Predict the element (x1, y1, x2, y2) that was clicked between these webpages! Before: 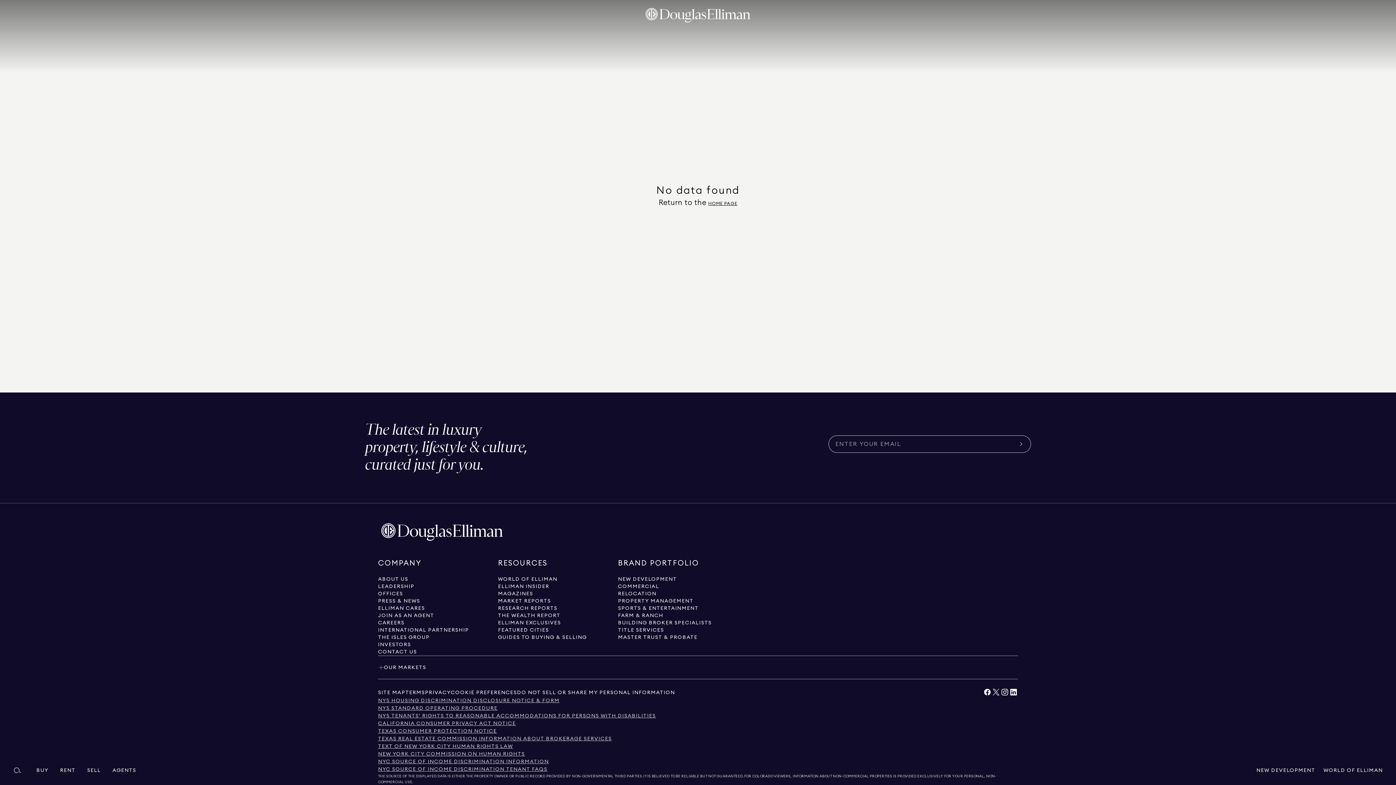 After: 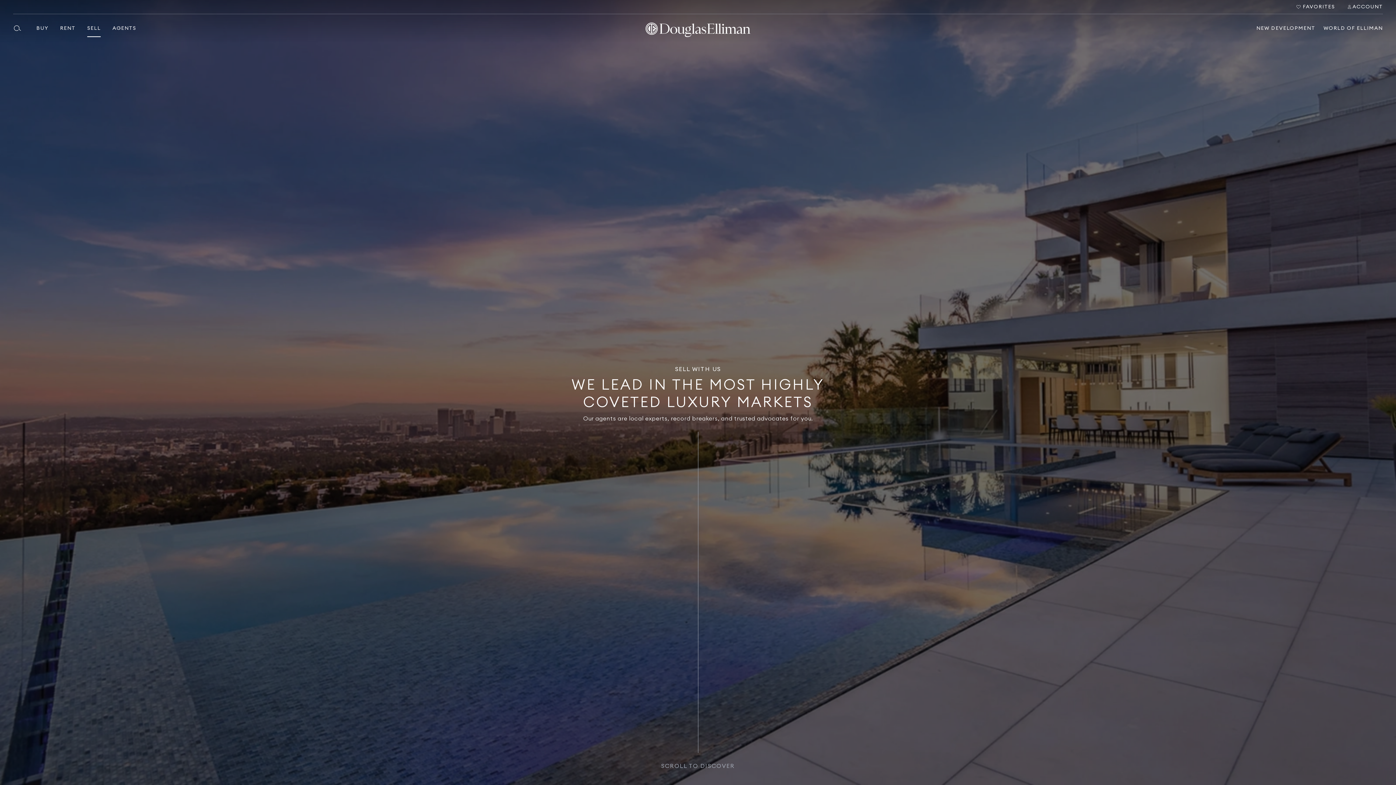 Action: label: SELL bbox: (87, 756, 100, 785)